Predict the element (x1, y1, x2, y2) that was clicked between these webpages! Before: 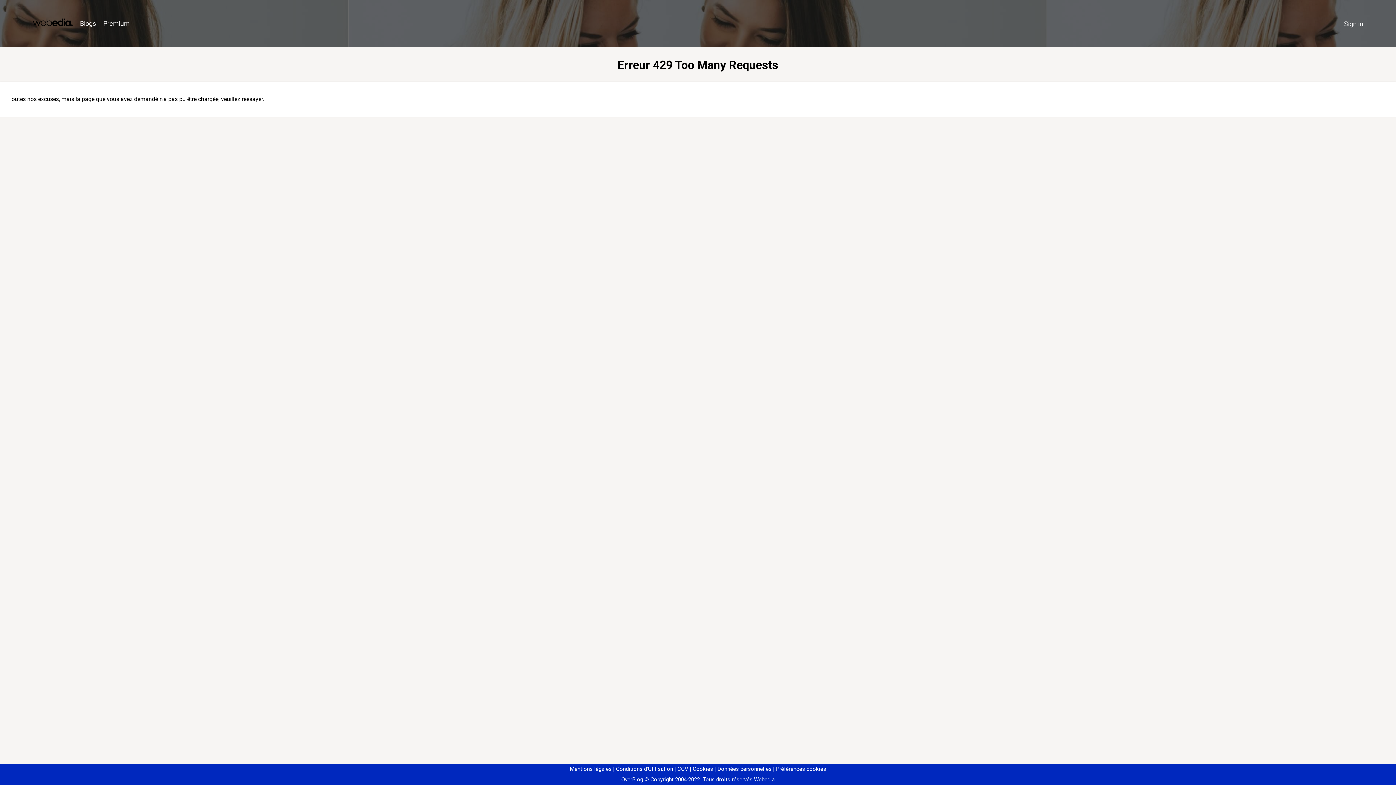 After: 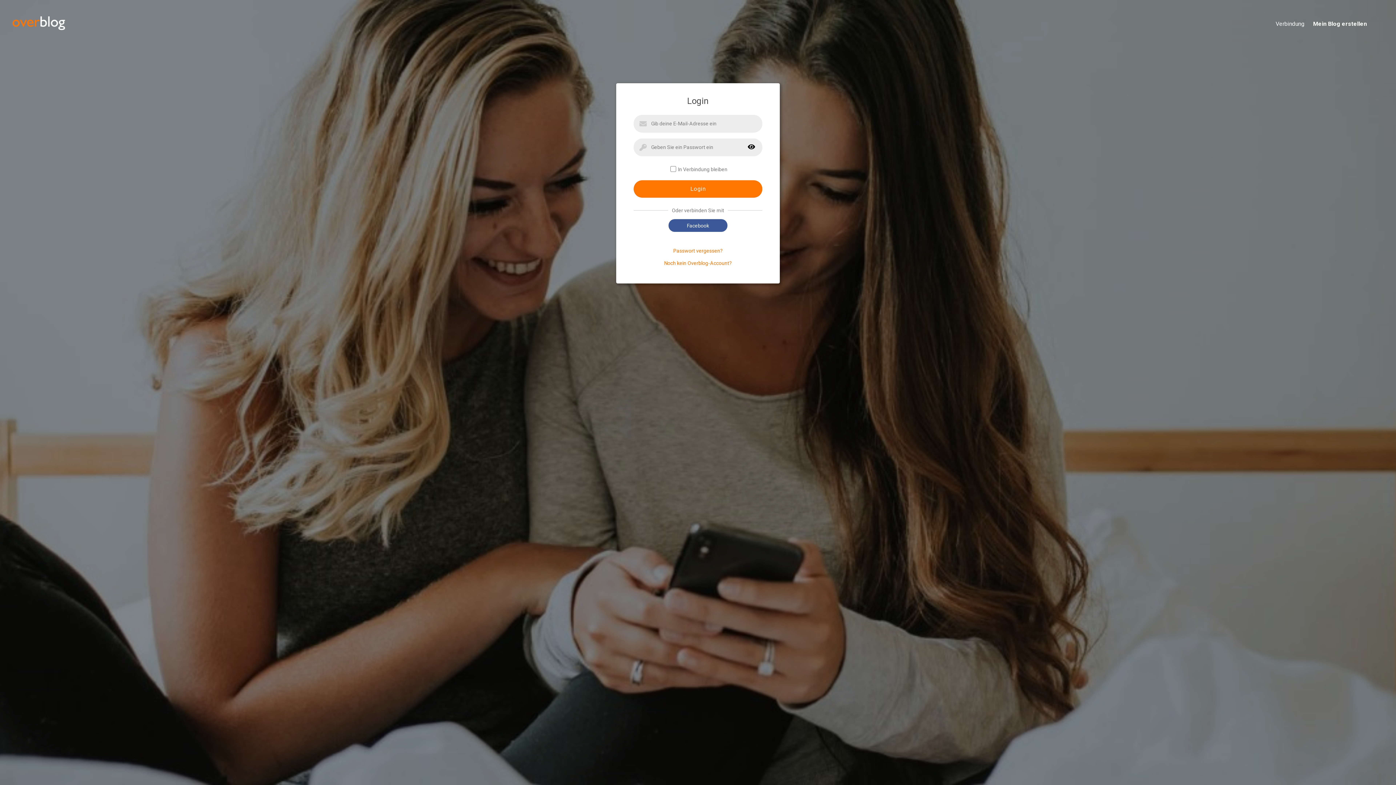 Action: label: Sign in bbox: (1340, 16, 1367, 31)